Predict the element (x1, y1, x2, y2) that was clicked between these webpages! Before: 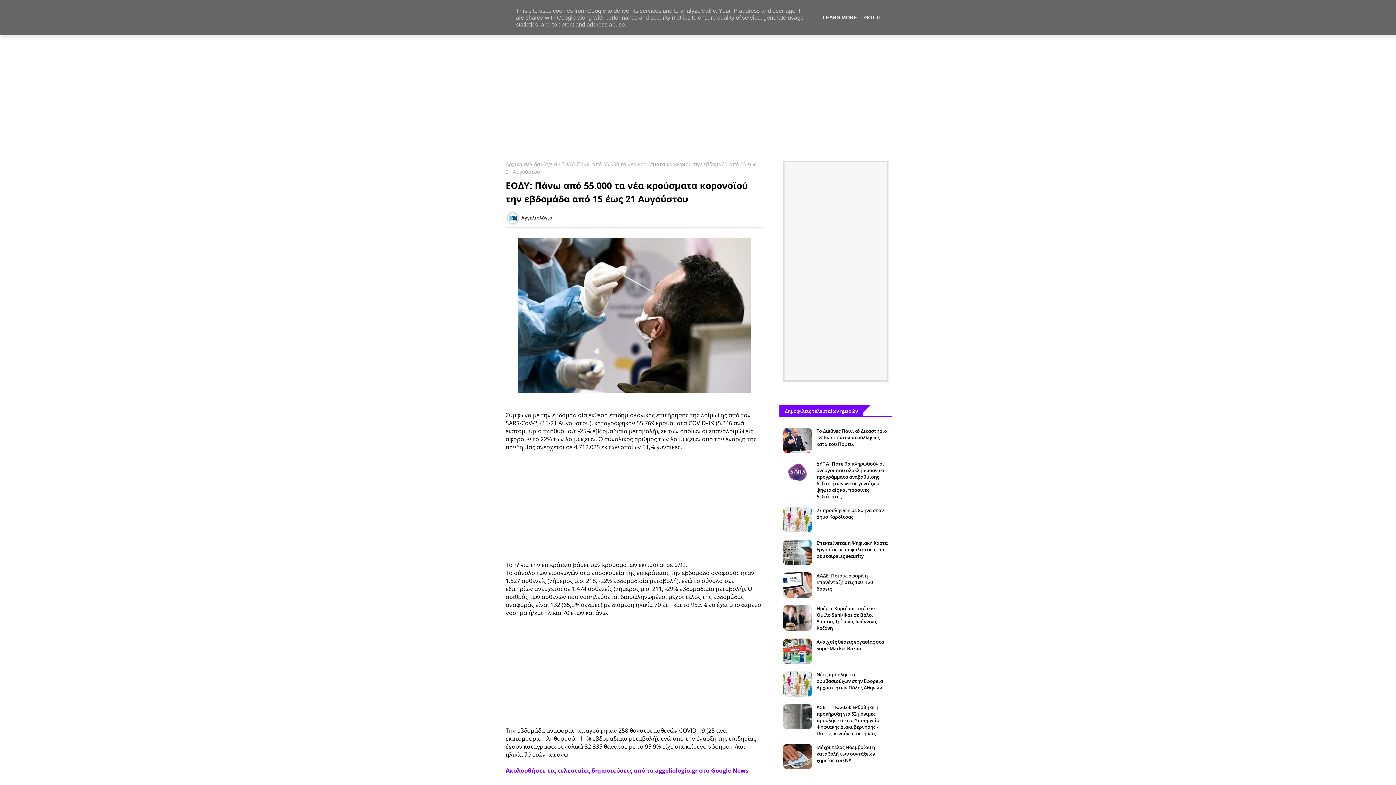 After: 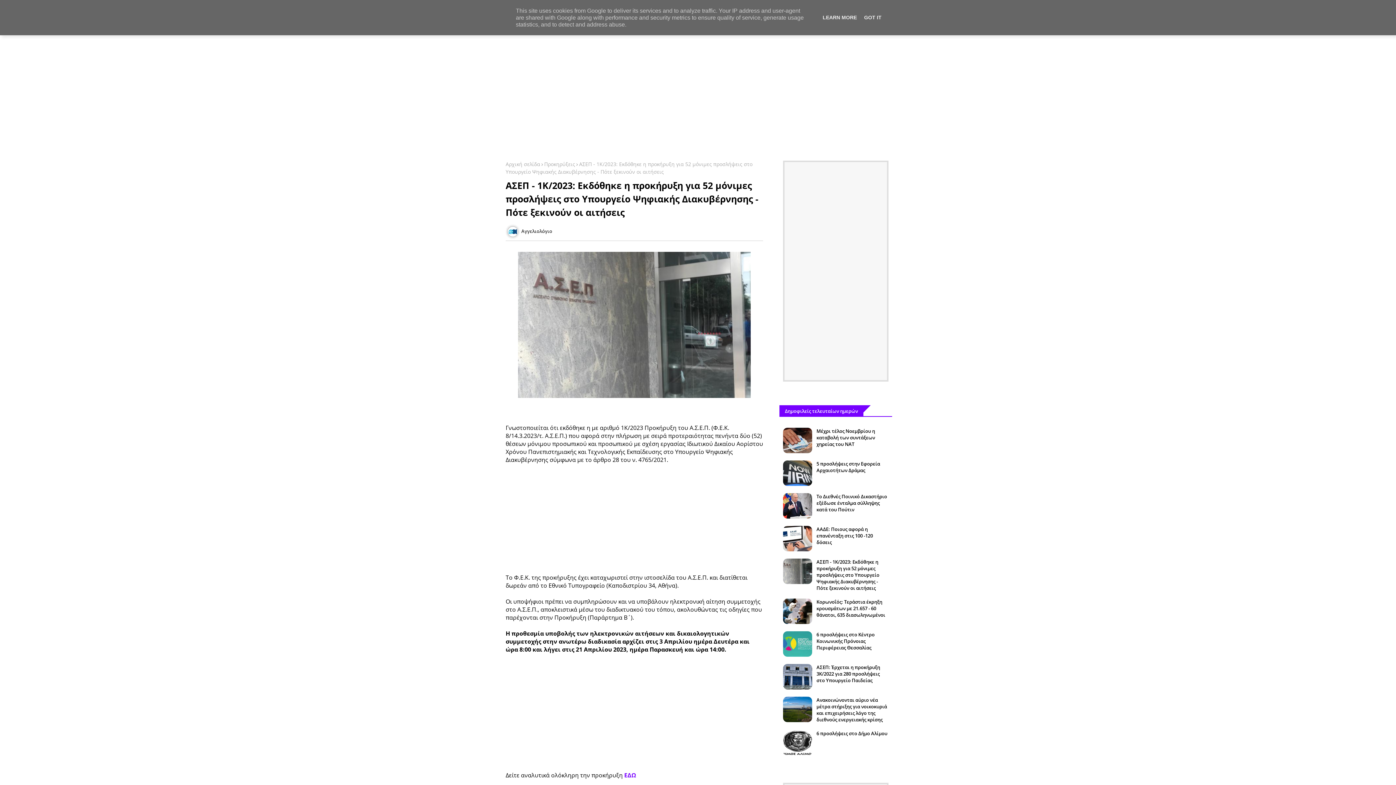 Action: bbox: (783, 704, 812, 729)